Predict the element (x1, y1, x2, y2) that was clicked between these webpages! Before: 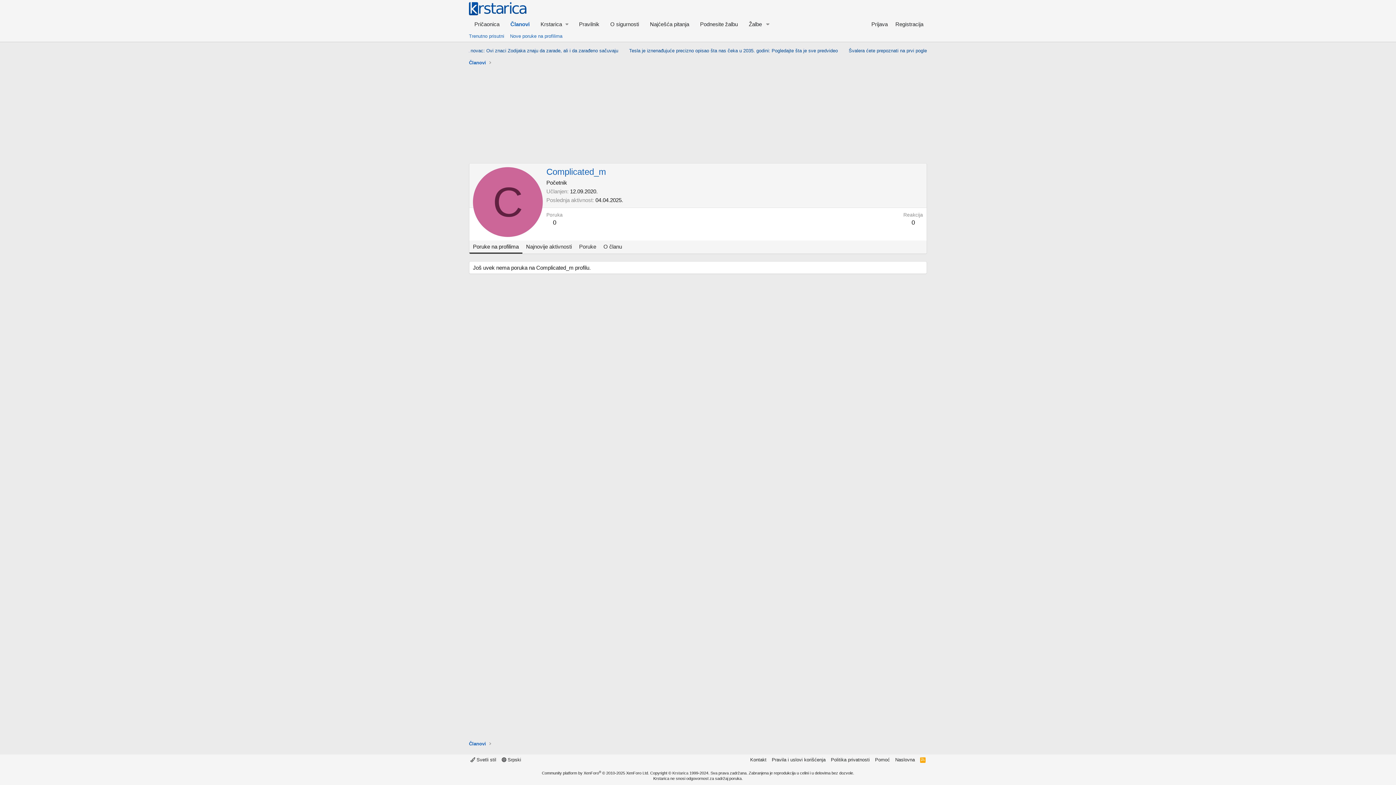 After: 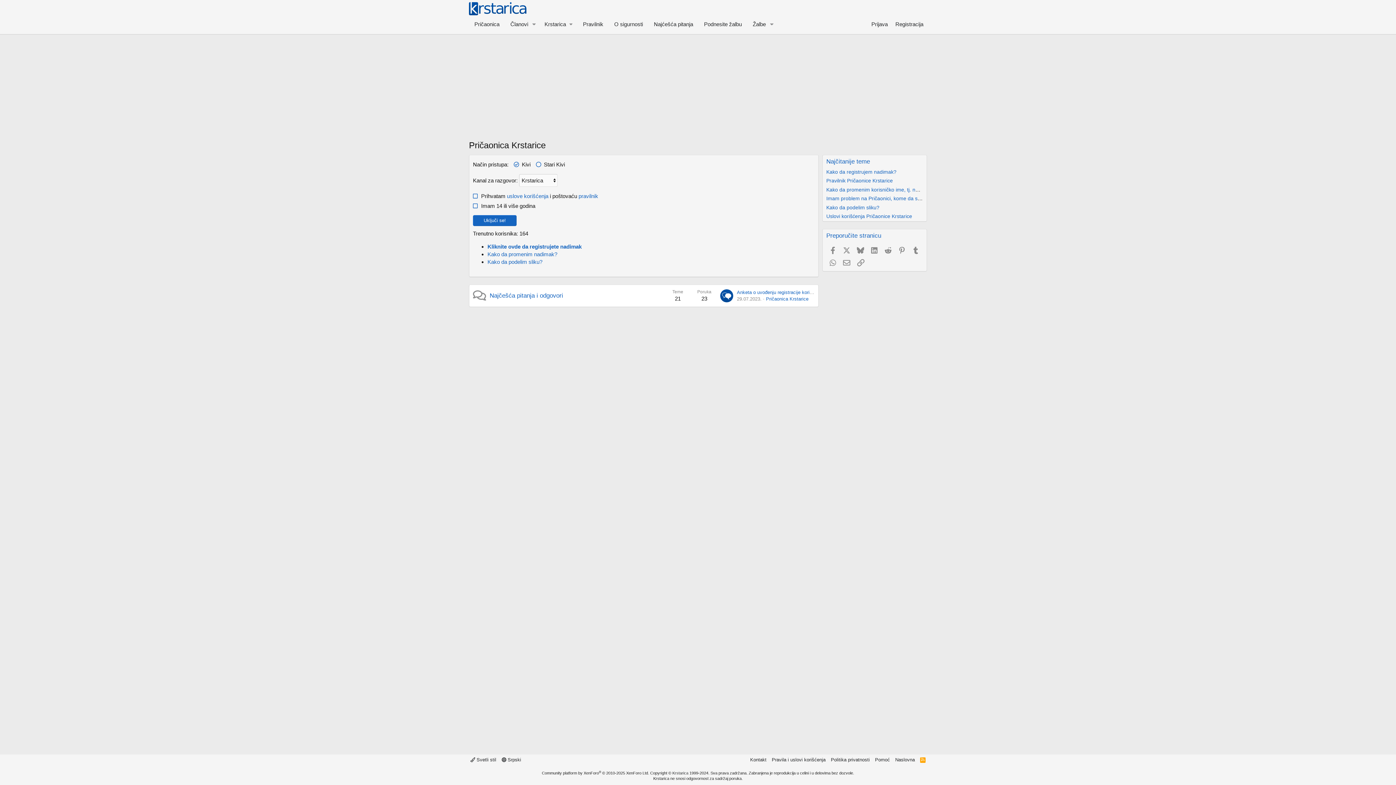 Action: label: Naslovna bbox: (894, 756, 916, 763)